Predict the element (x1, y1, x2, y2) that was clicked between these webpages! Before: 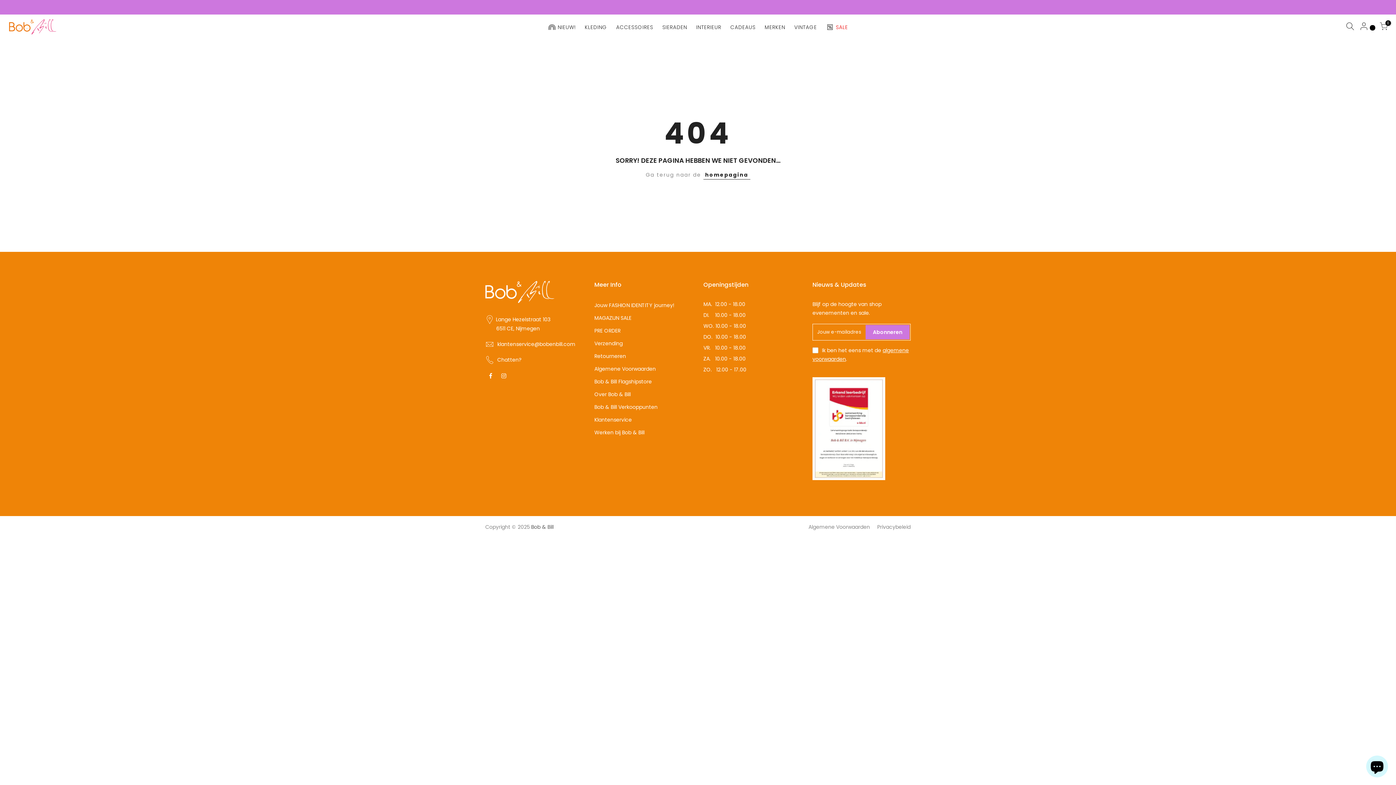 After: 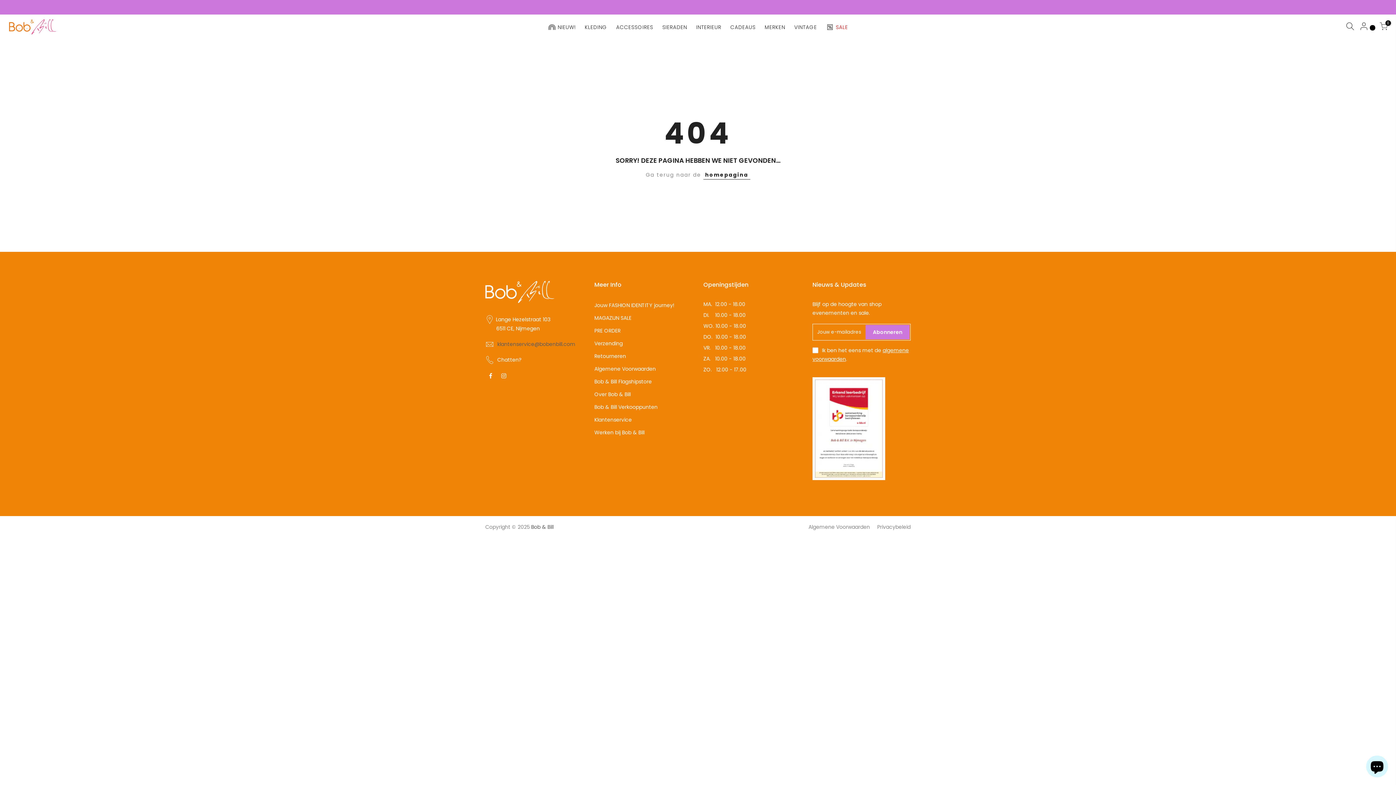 Action: label: klantenservice@bobenbill.com bbox: (497, 340, 575, 347)